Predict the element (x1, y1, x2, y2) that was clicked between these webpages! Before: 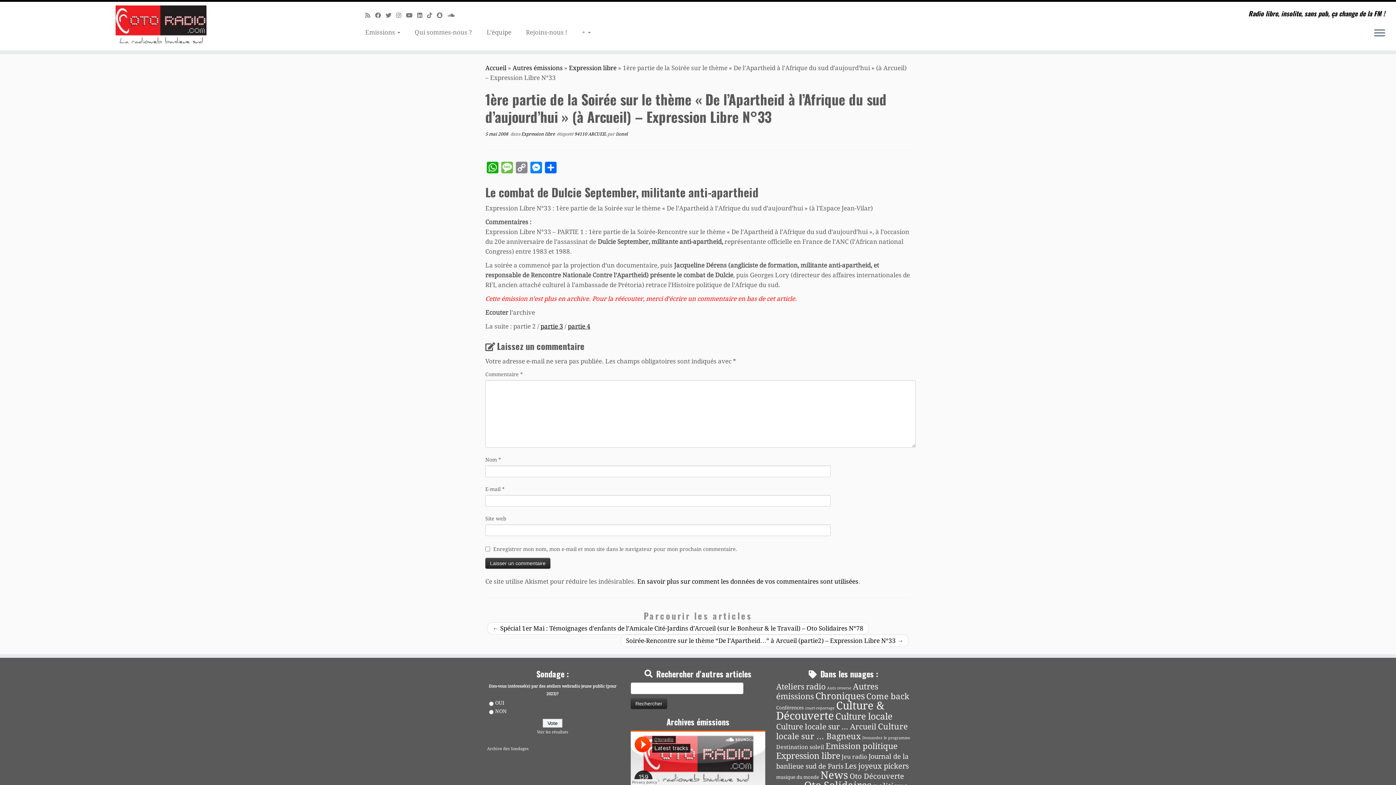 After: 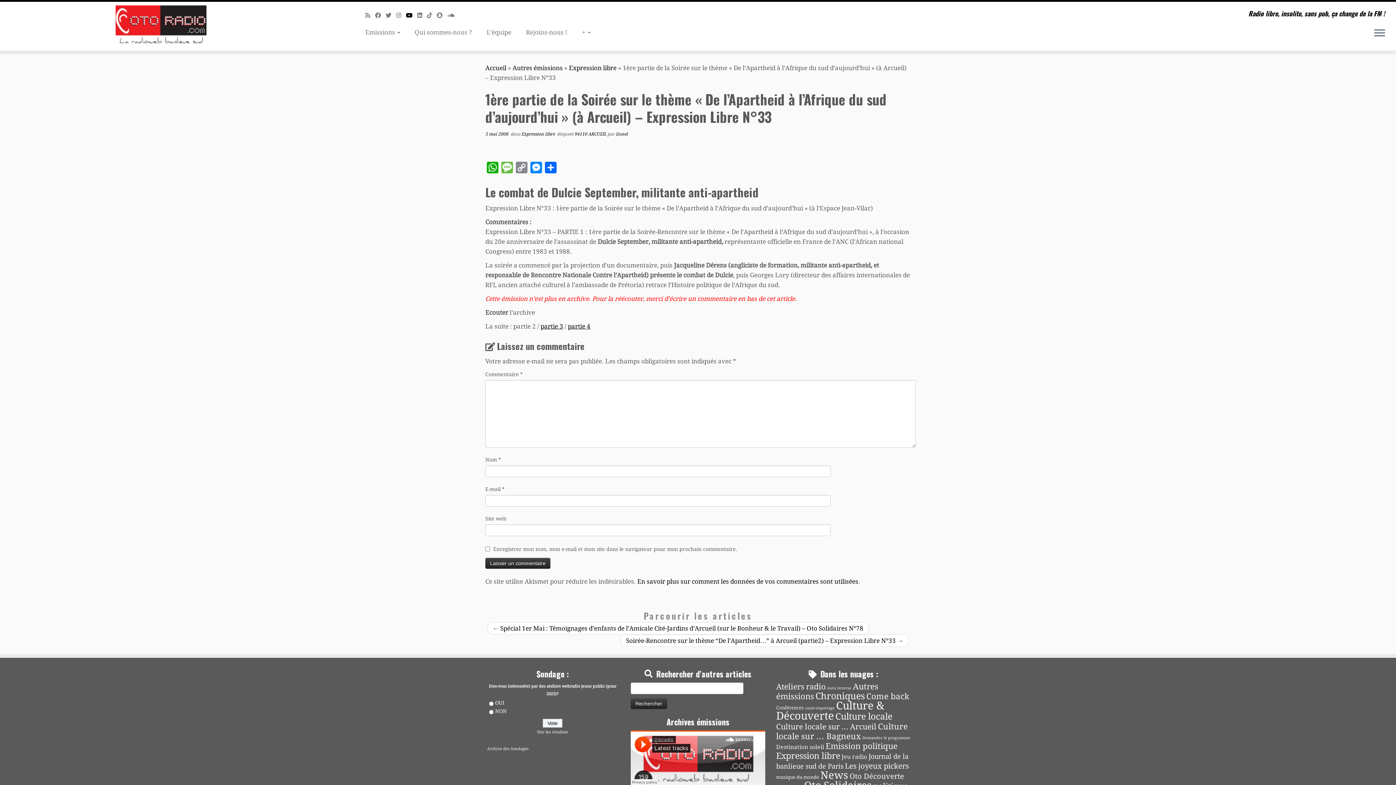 Action: label: Suivez-moi sur Youtube bbox: (406, 12, 417, 18)